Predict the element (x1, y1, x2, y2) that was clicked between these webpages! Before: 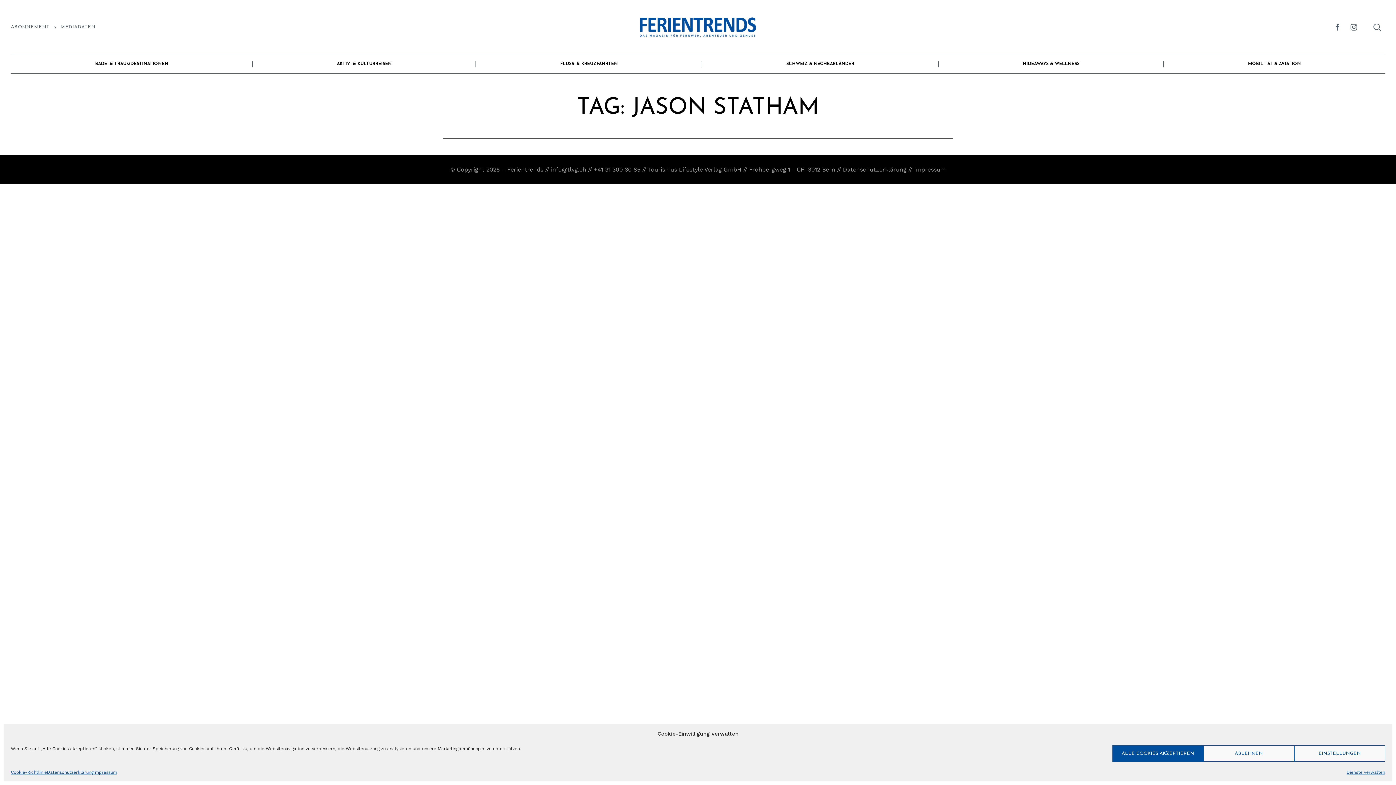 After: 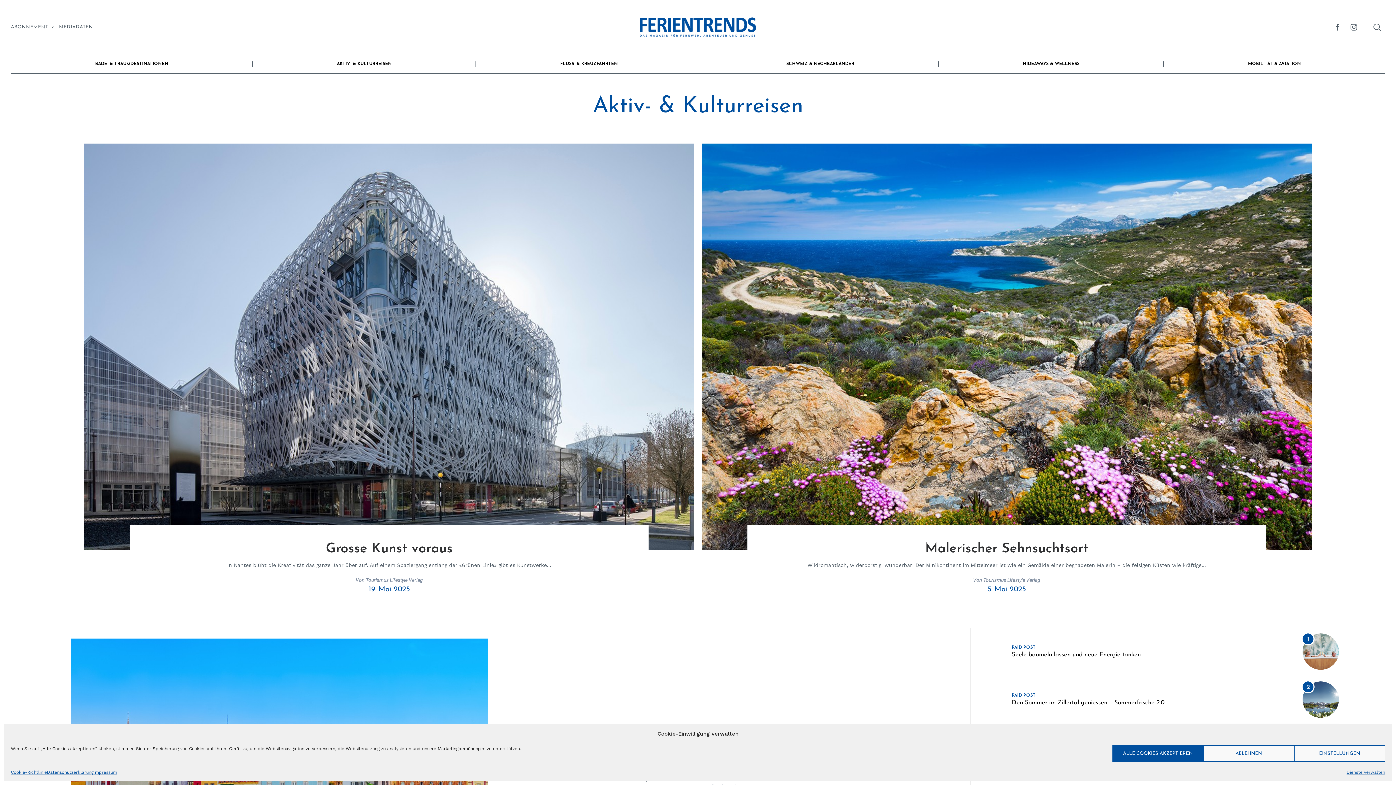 Action: bbox: (252, 54, 476, 73) label: AKTIV- & KULTURREISEN